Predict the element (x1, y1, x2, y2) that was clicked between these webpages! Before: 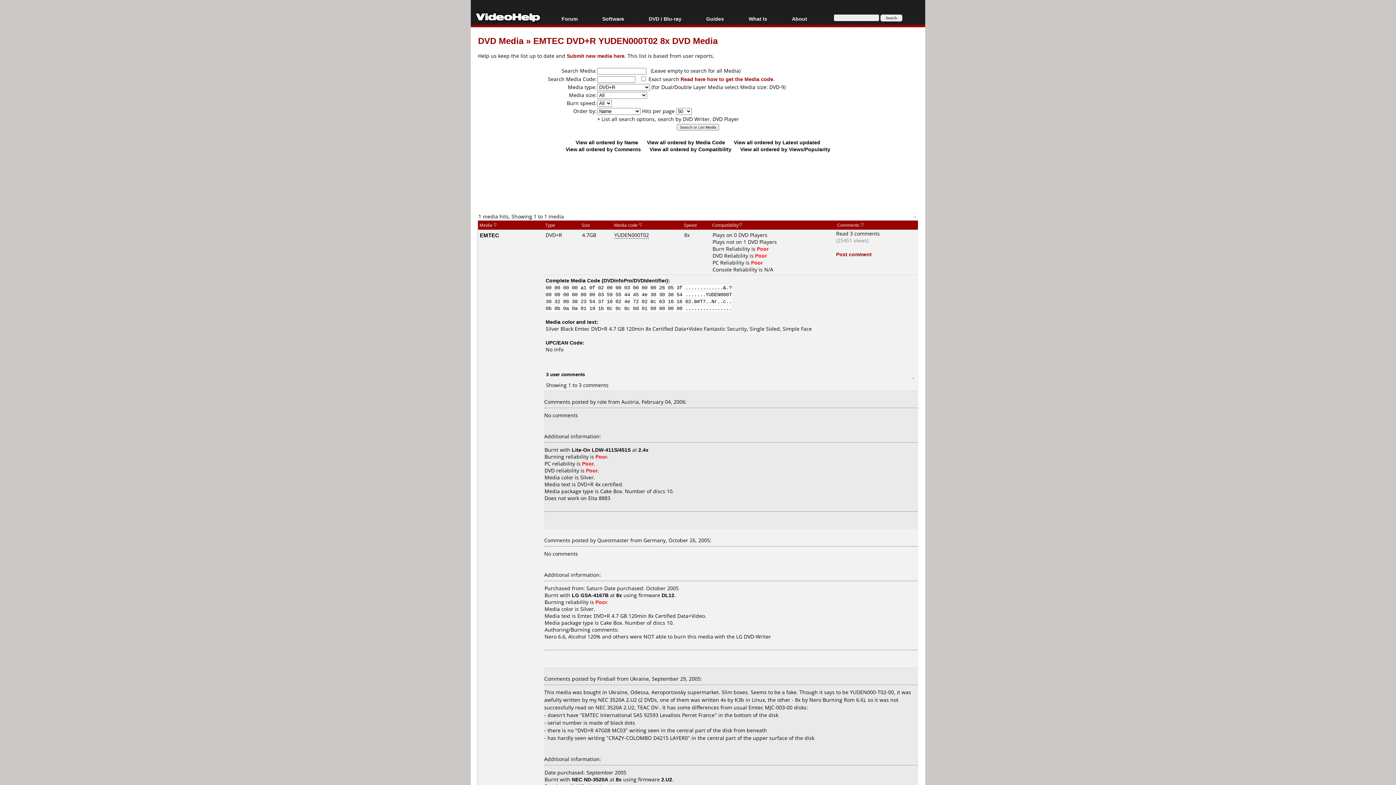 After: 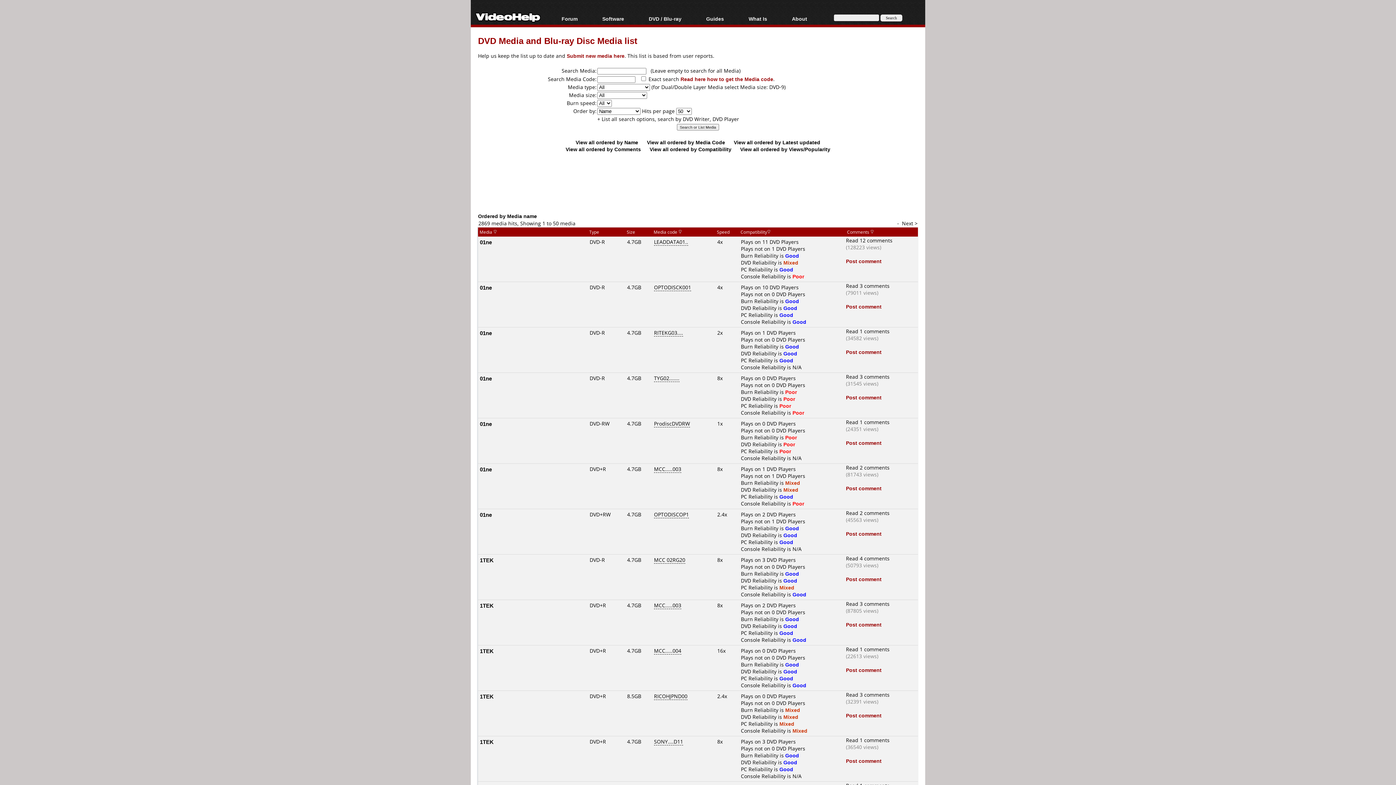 Action: label: View all ordered by Name bbox: (575, 138, 638, 145)